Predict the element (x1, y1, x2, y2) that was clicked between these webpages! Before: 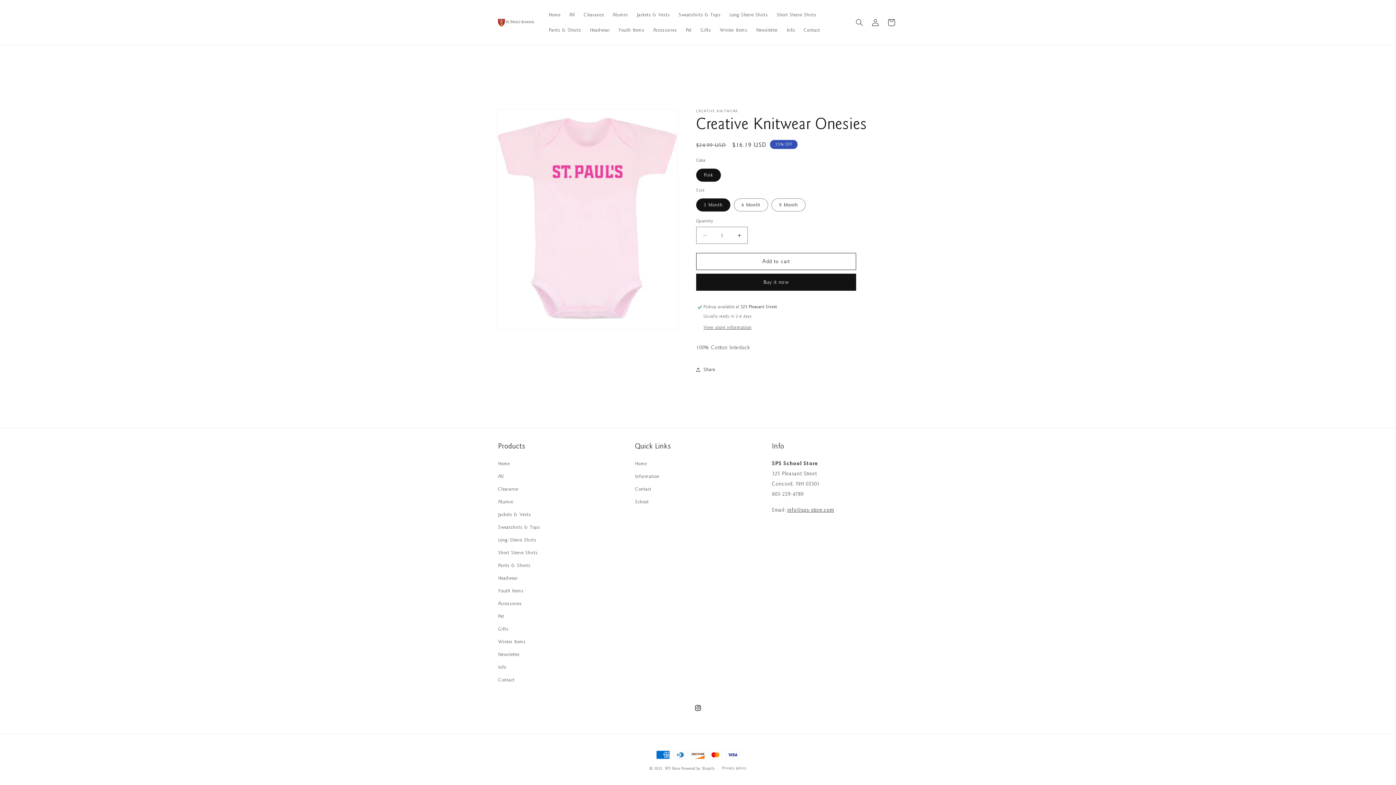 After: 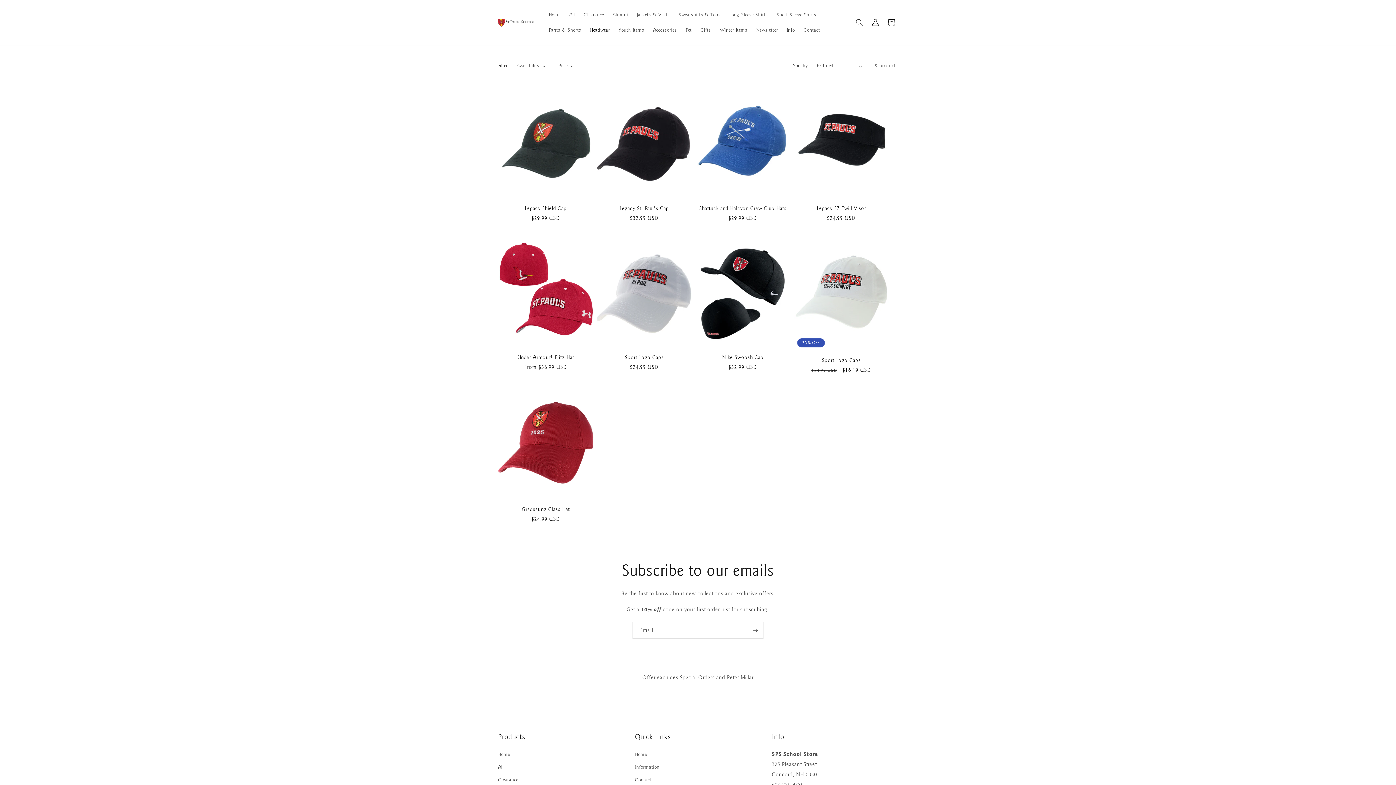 Action: bbox: (498, 572, 518, 585) label: Headwear